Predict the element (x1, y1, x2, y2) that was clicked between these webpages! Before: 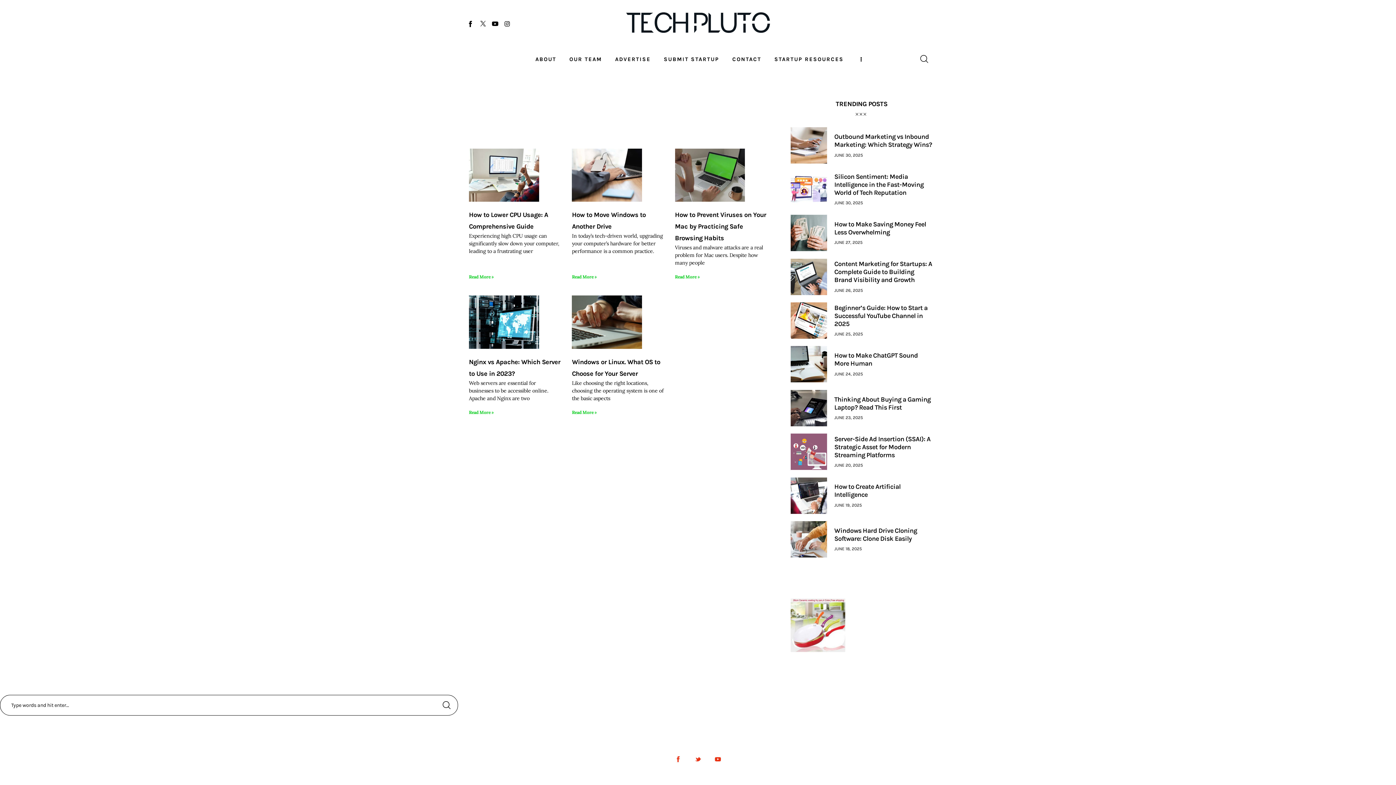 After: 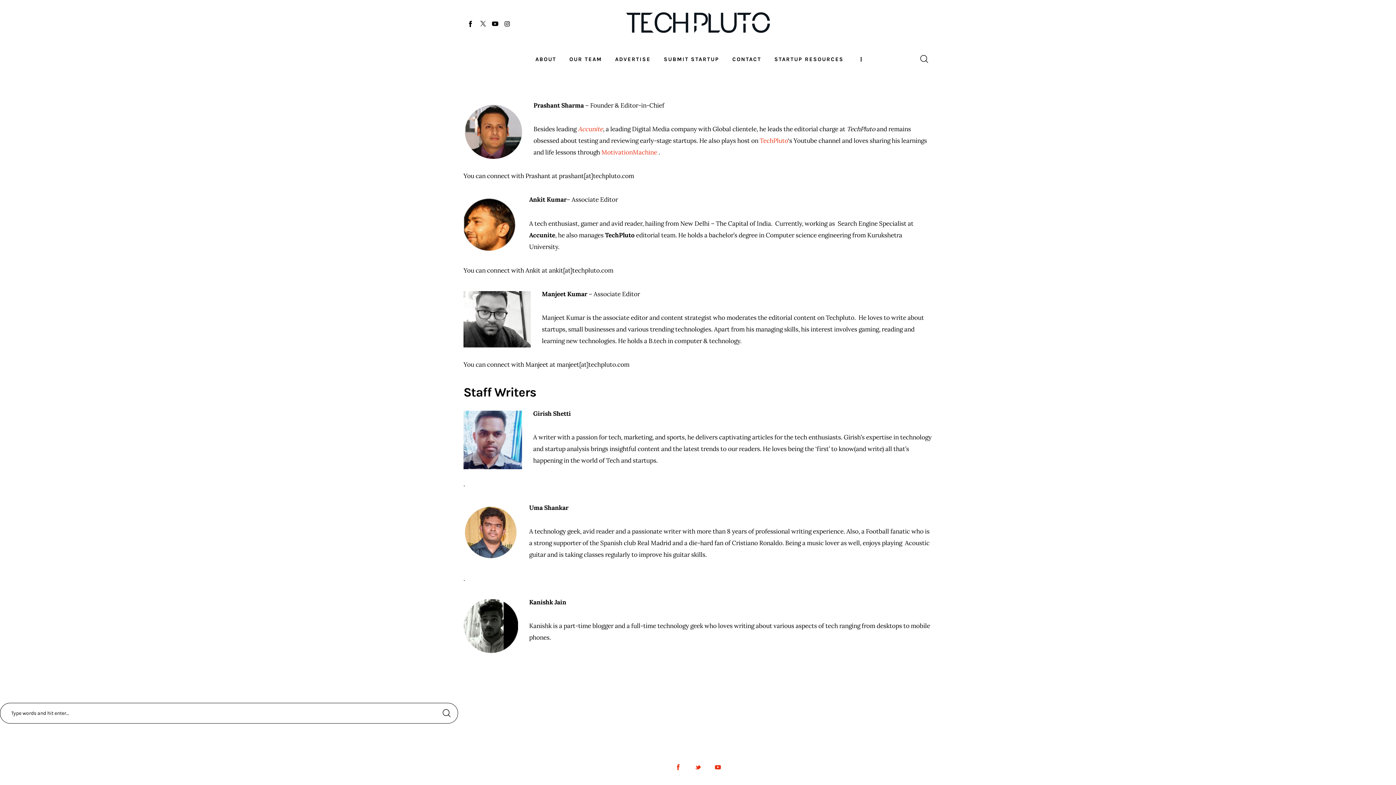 Action: bbox: (562, 49, 608, 68) label: OUR TEAM